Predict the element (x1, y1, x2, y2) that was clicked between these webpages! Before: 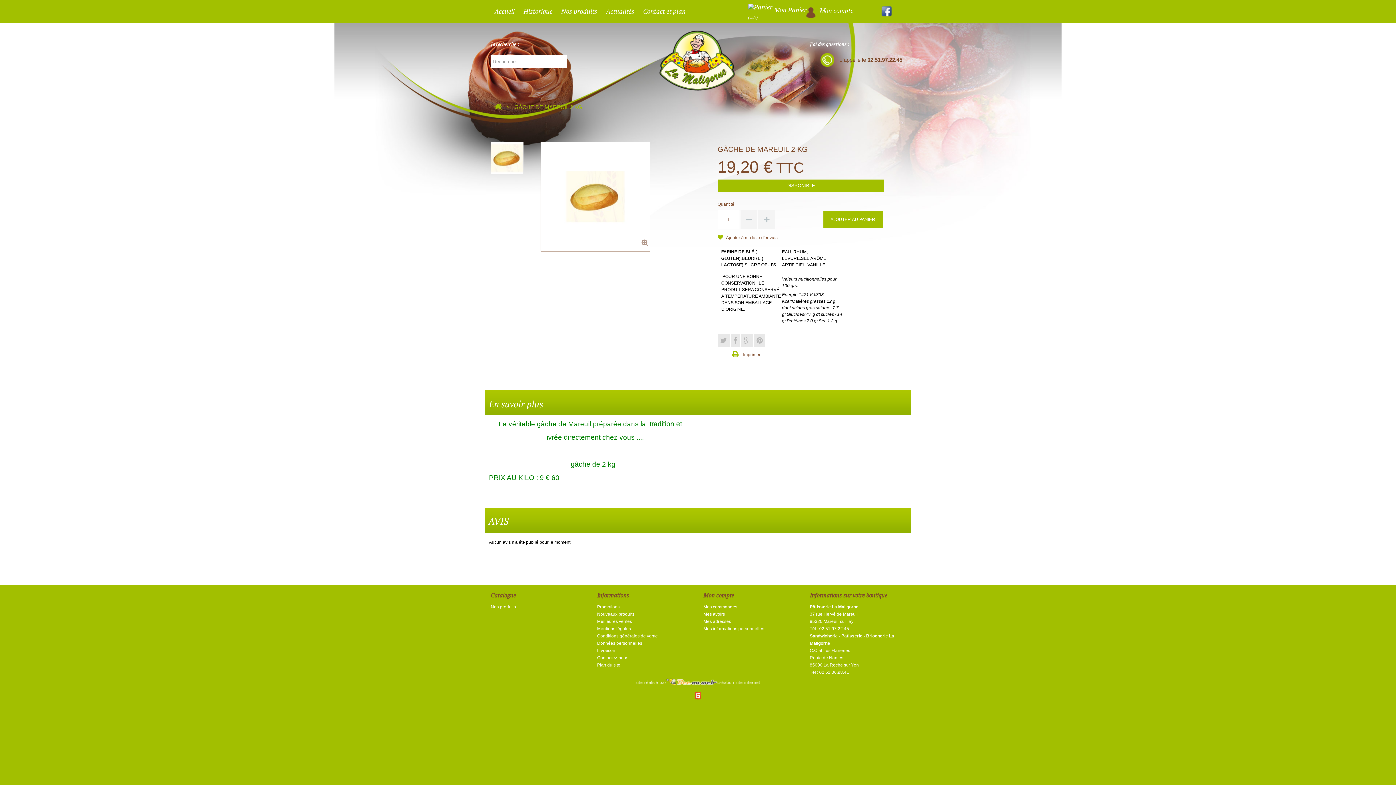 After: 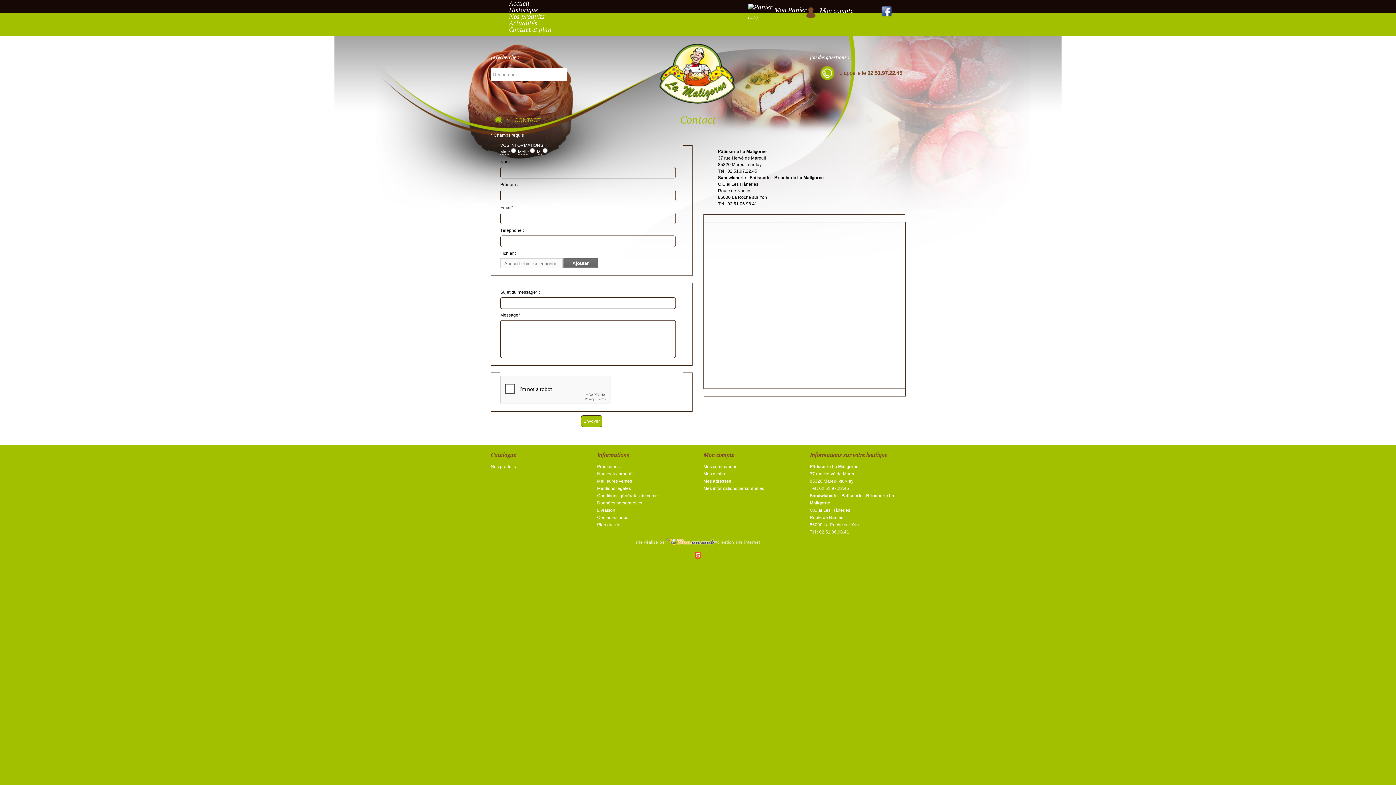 Action: label: Contactez-nous bbox: (597, 655, 628, 660)